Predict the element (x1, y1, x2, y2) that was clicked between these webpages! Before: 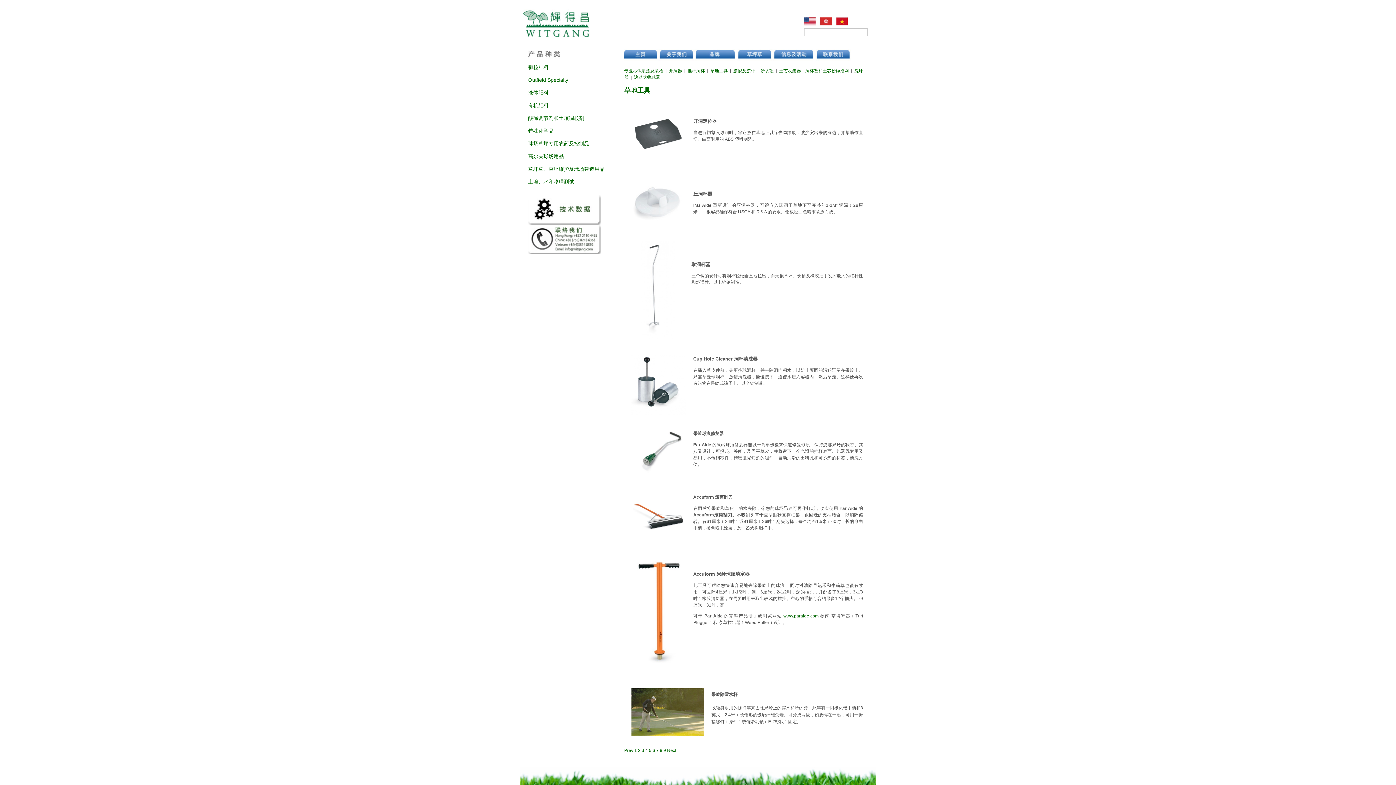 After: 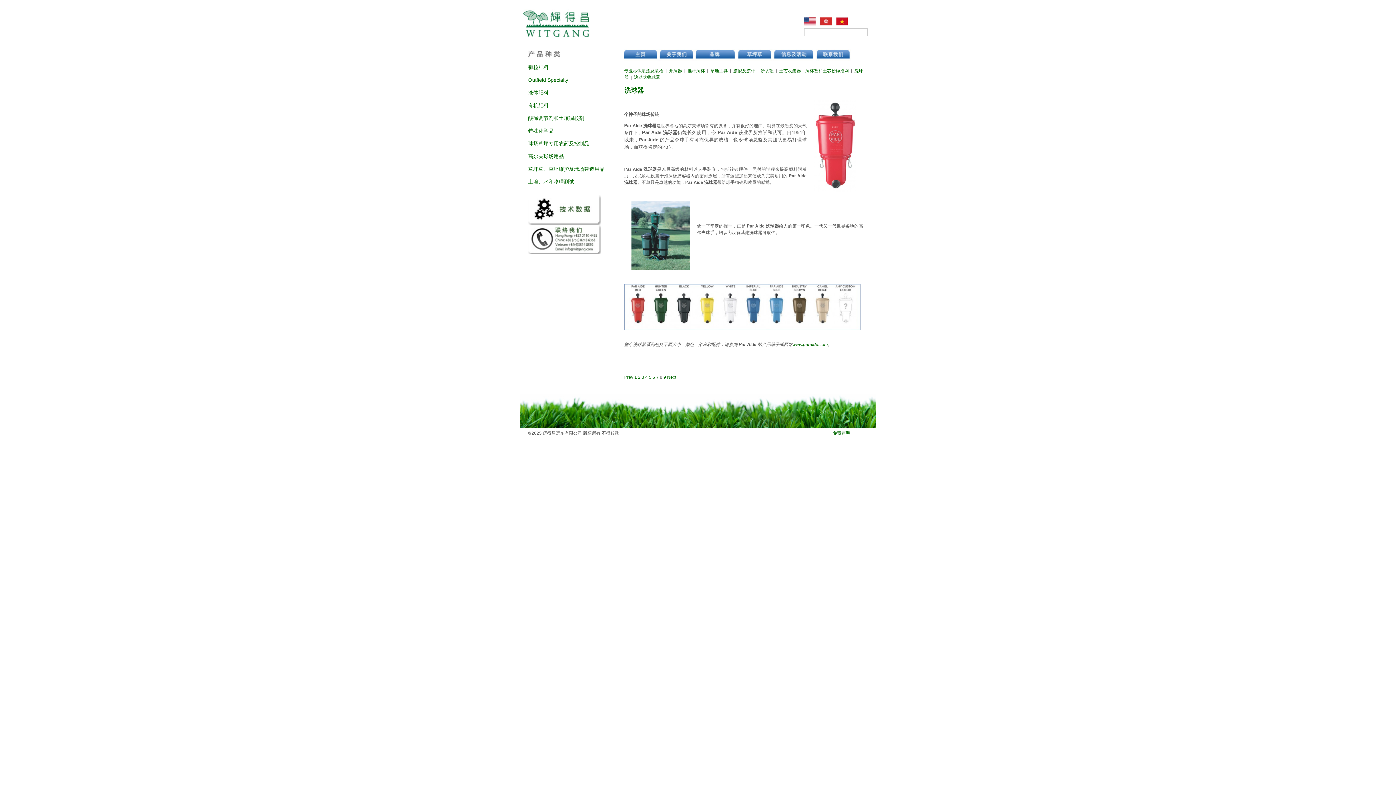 Action: bbox: (660, 748, 663, 753) label: 8 